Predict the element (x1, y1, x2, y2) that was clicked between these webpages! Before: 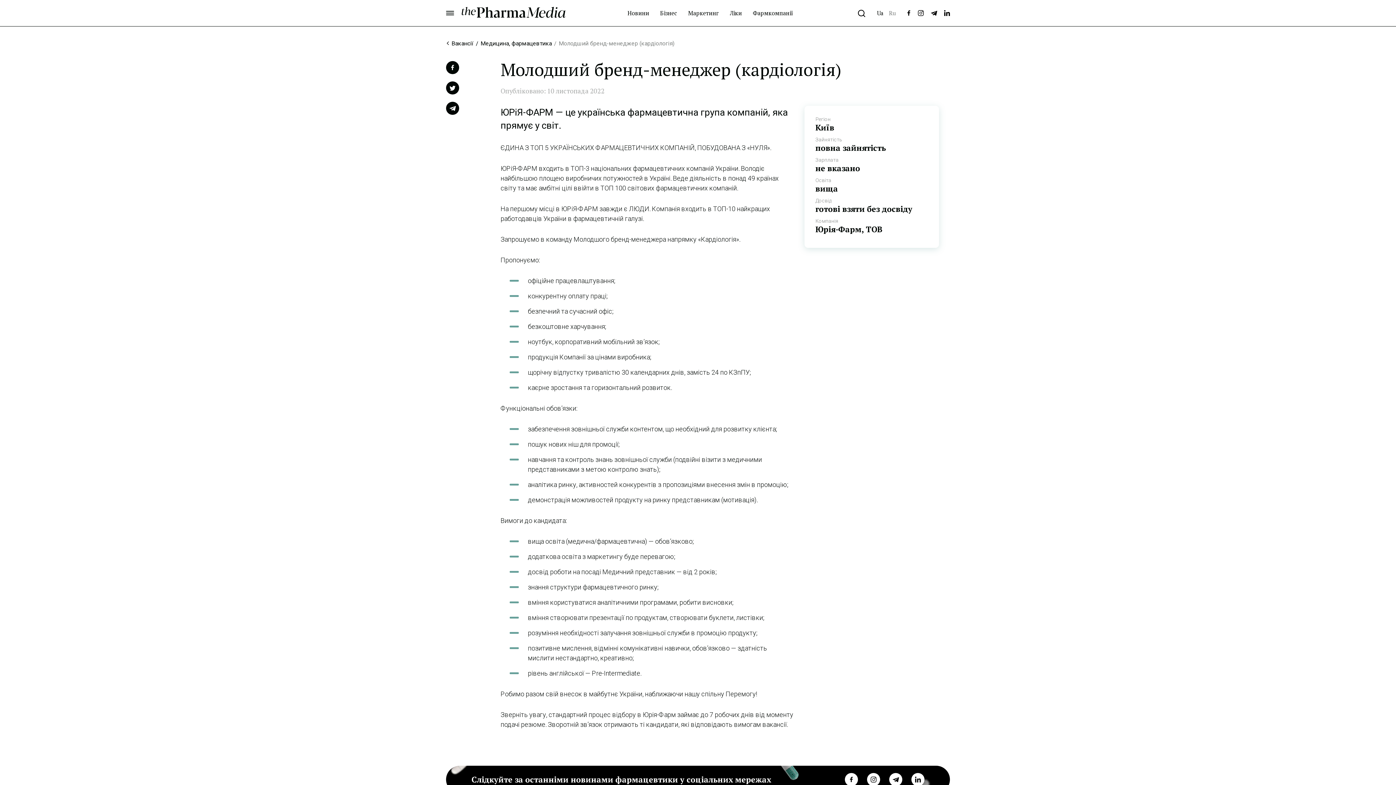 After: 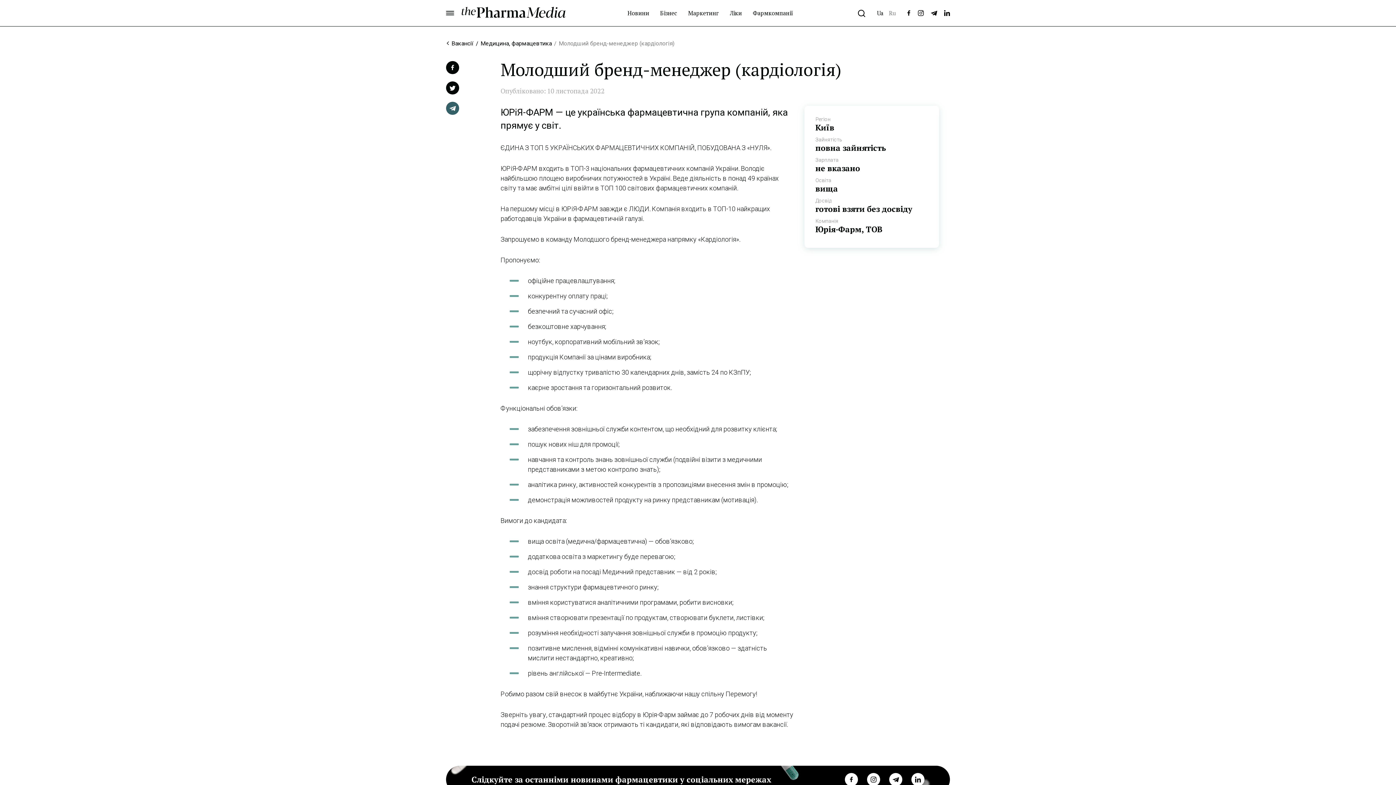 Action: label: Telegram bbox: (446, 101, 459, 114)